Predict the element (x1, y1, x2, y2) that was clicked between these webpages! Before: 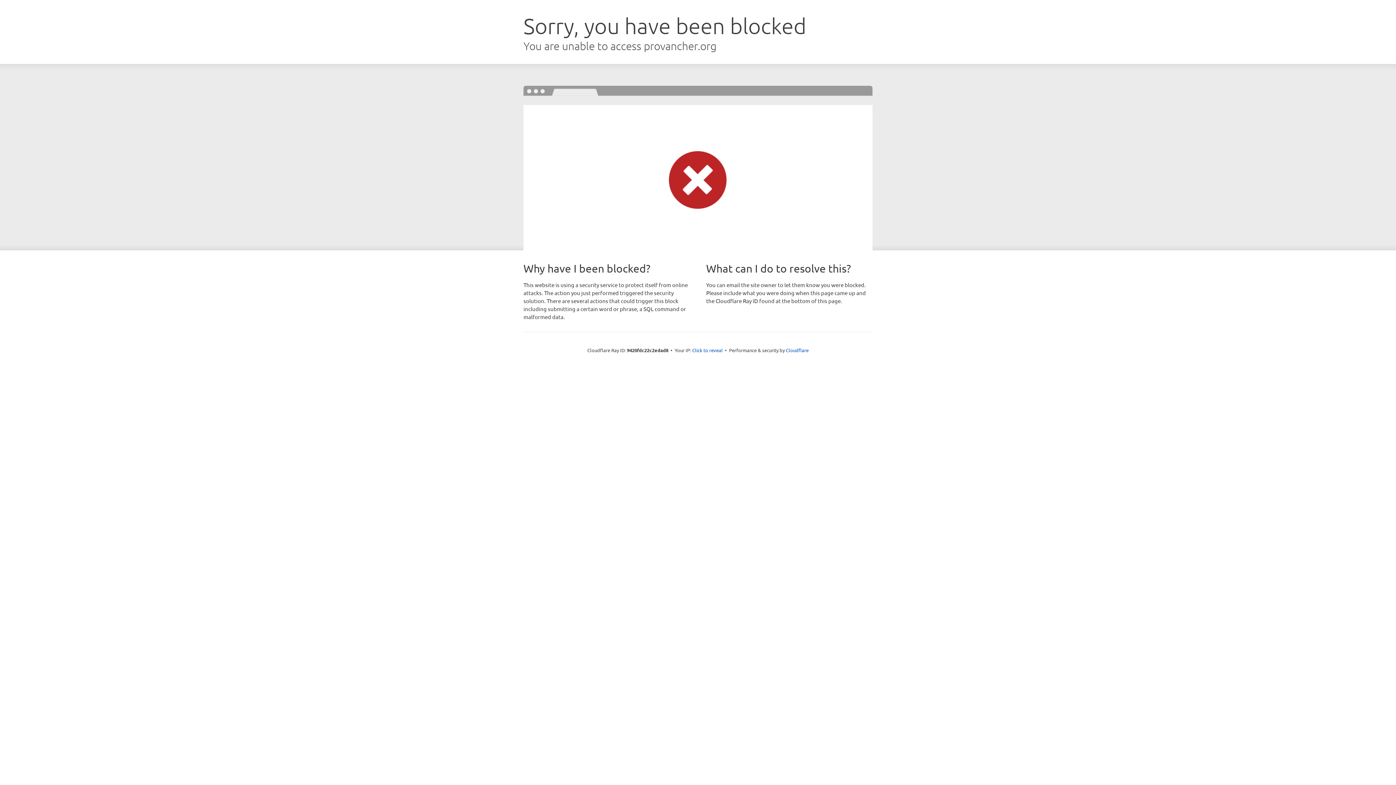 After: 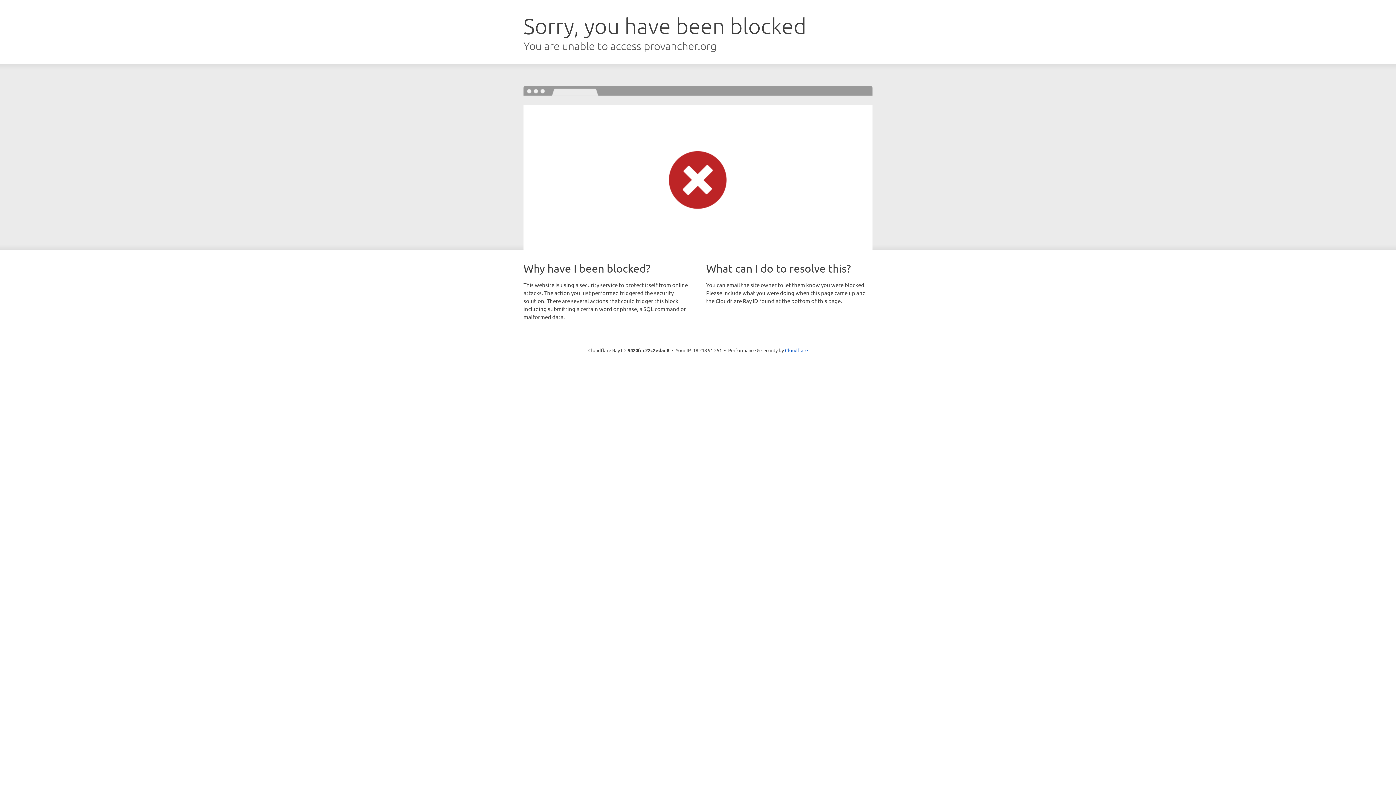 Action: bbox: (692, 346, 722, 353) label: Click to reveal